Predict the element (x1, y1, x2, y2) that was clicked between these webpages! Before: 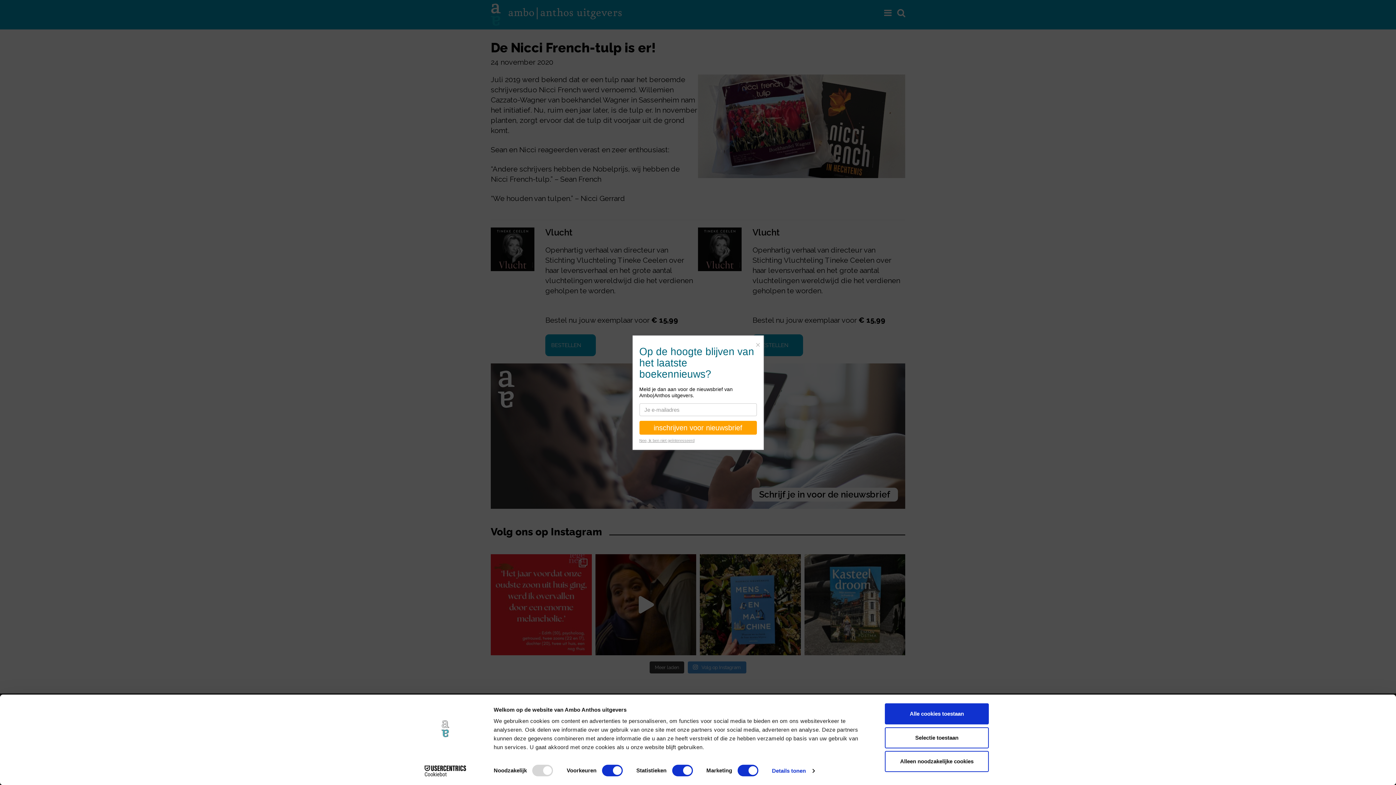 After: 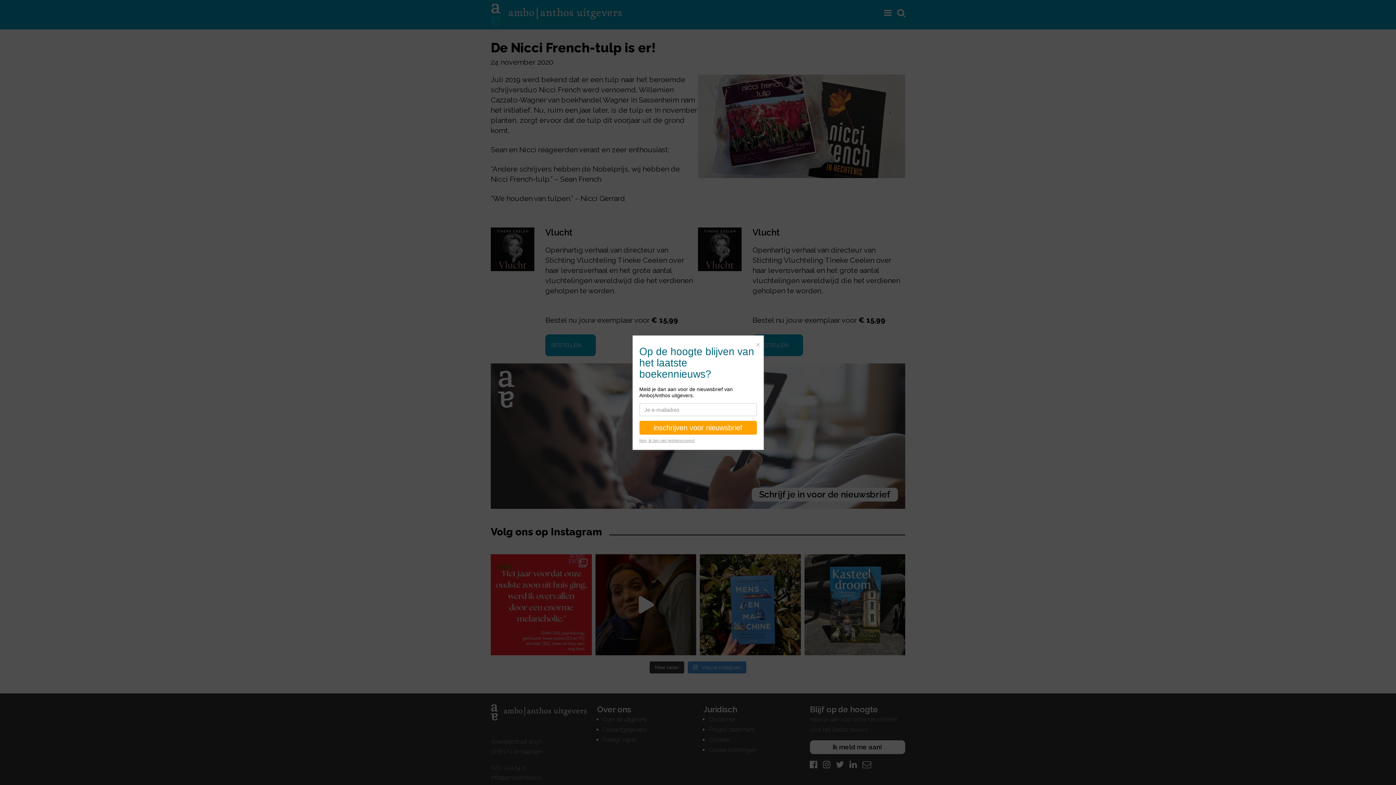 Action: bbox: (885, 703, 989, 724) label: Alle cookies toestaan